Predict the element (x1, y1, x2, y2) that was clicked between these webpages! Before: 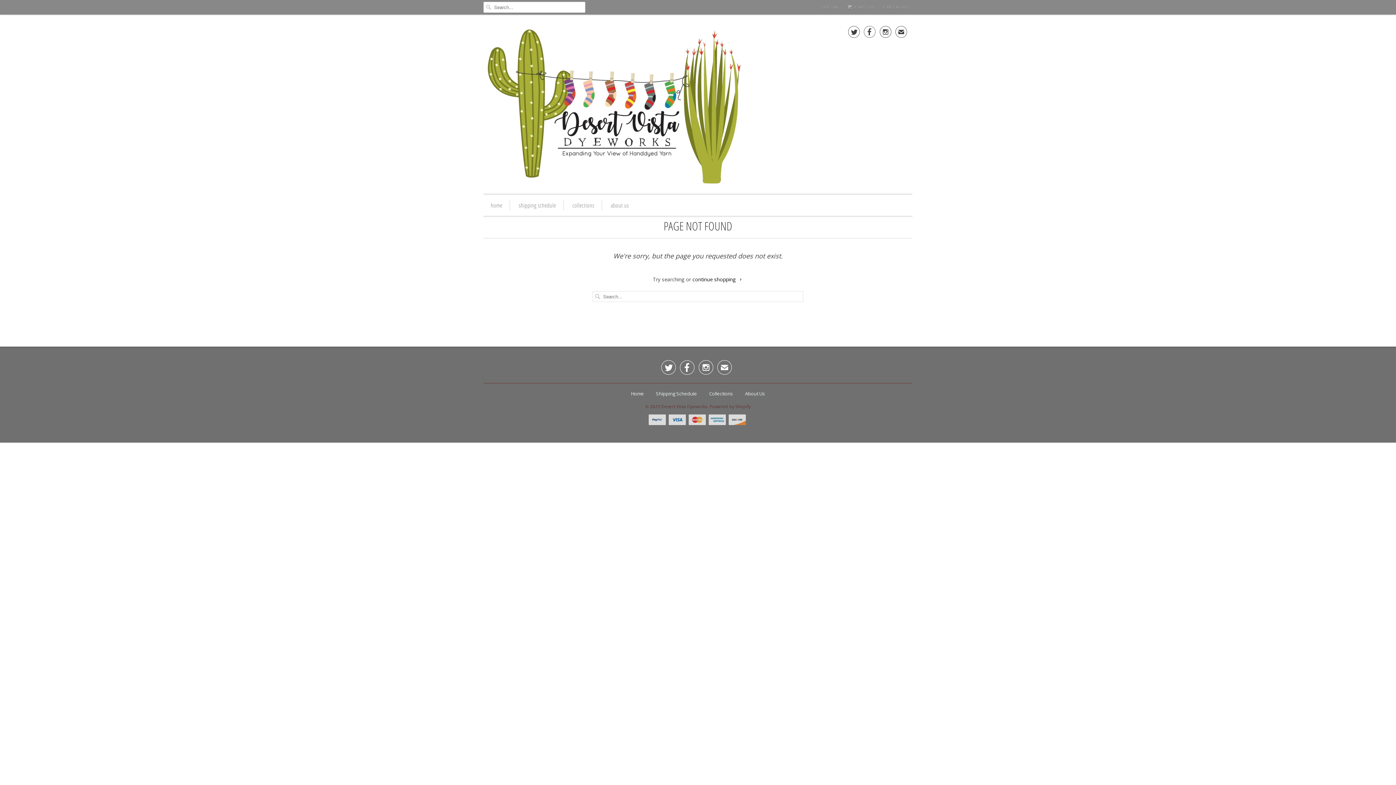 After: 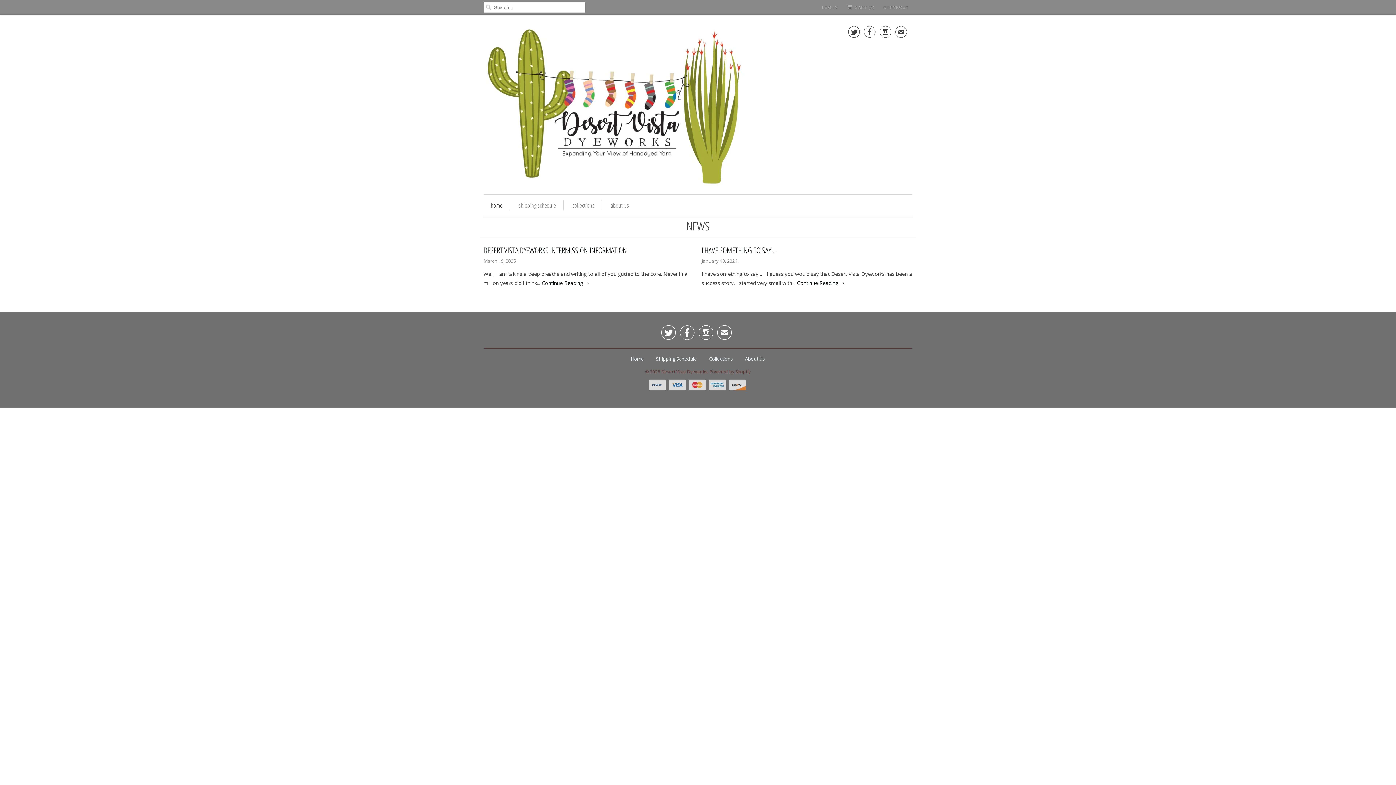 Action: bbox: (490, 200, 502, 210) label: home